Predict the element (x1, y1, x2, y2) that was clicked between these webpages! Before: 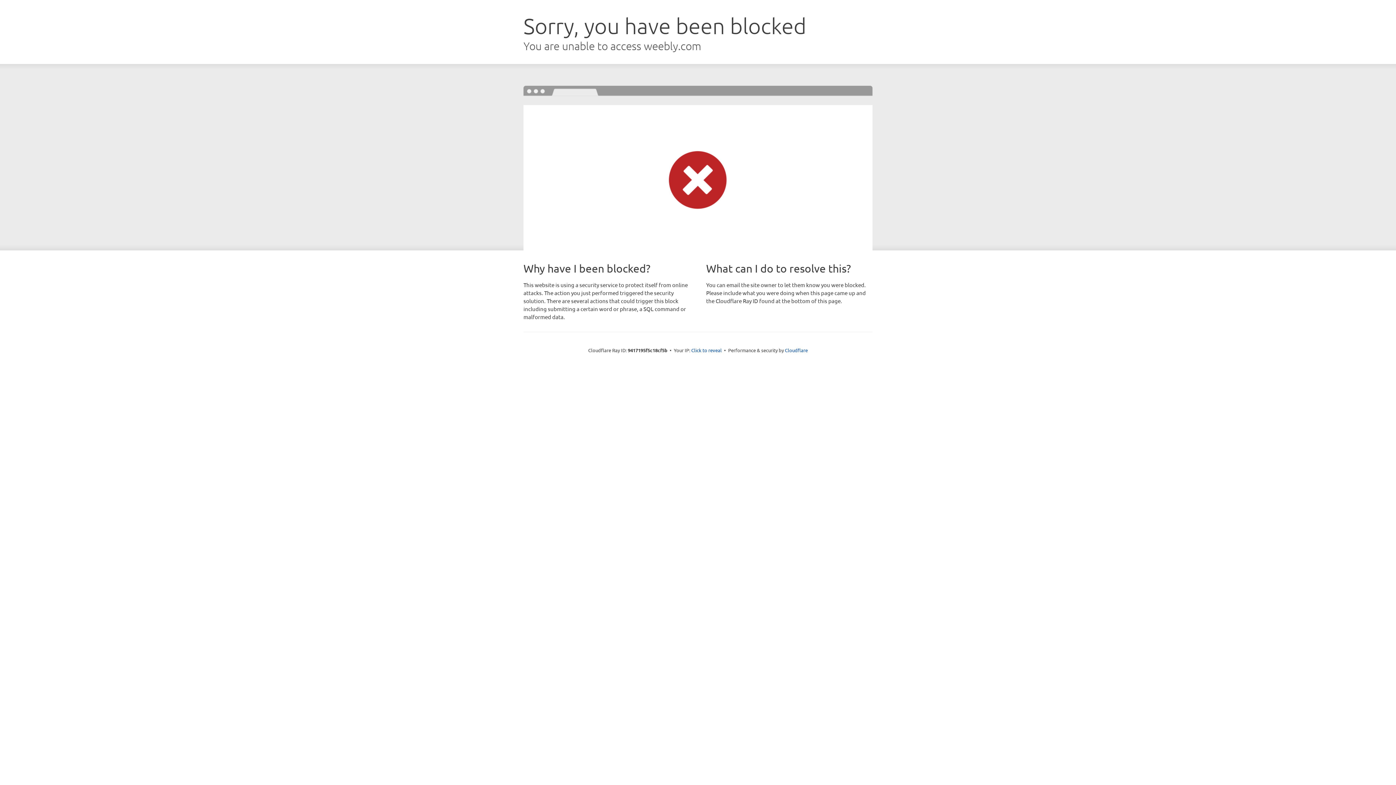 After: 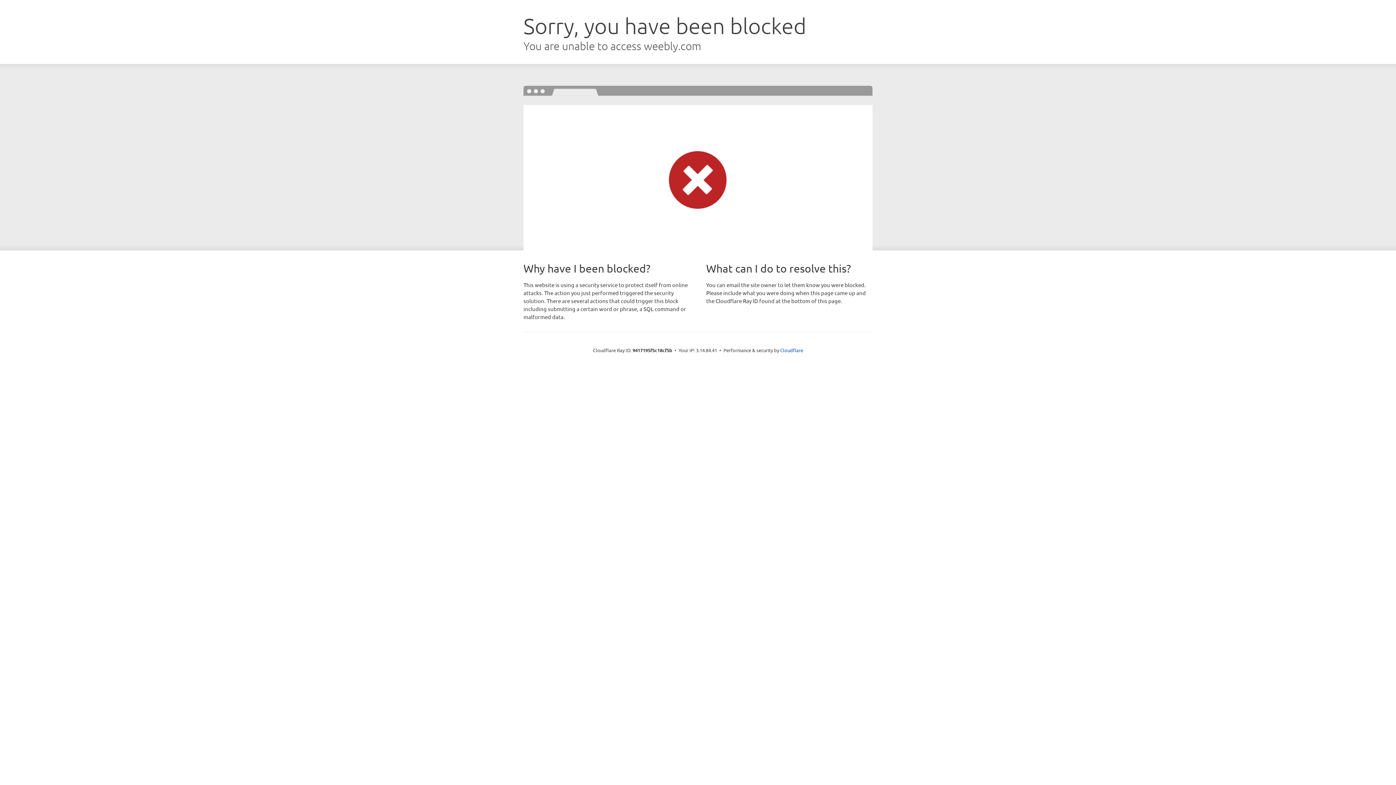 Action: label: Click to reveal bbox: (691, 346, 722, 353)